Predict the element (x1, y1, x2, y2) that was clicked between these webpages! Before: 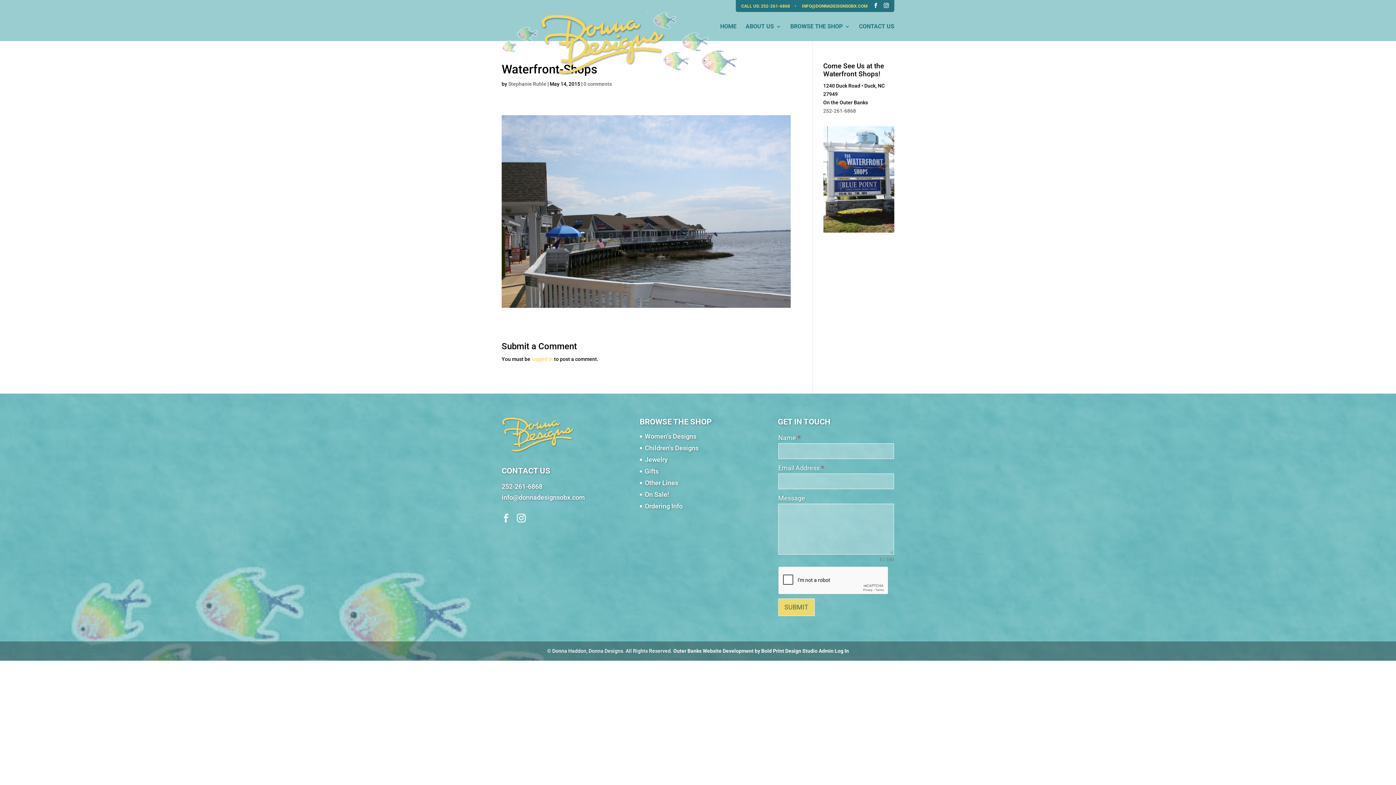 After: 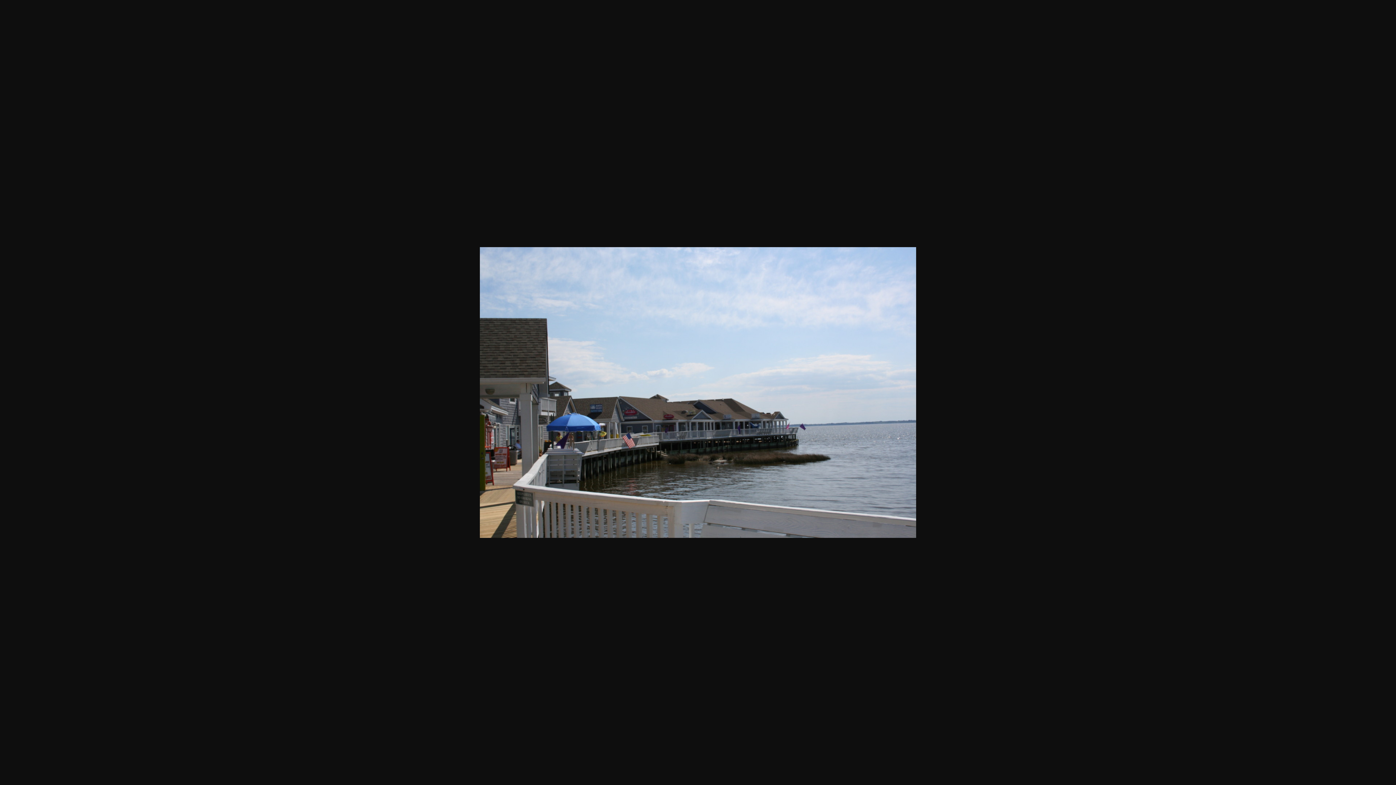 Action: bbox: (501, 300, 790, 306)